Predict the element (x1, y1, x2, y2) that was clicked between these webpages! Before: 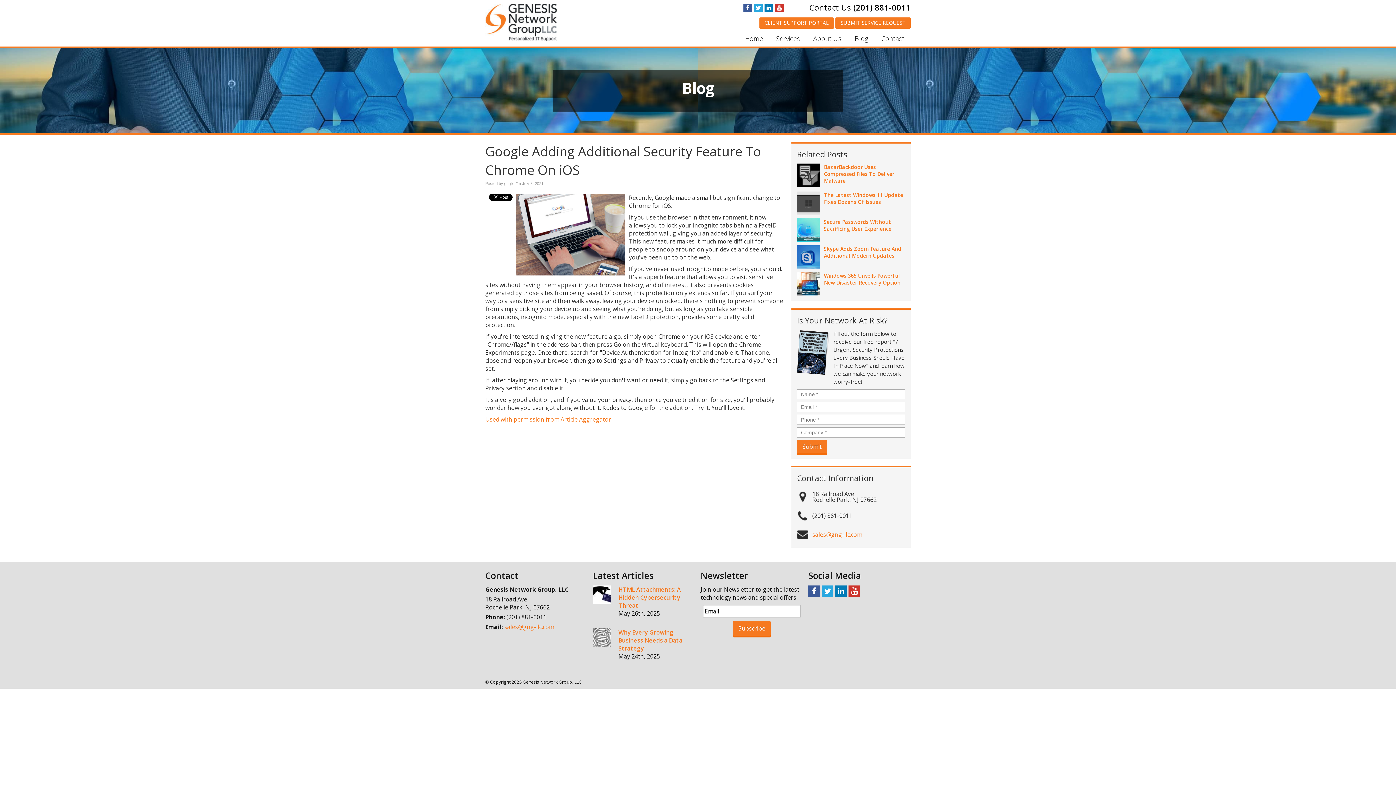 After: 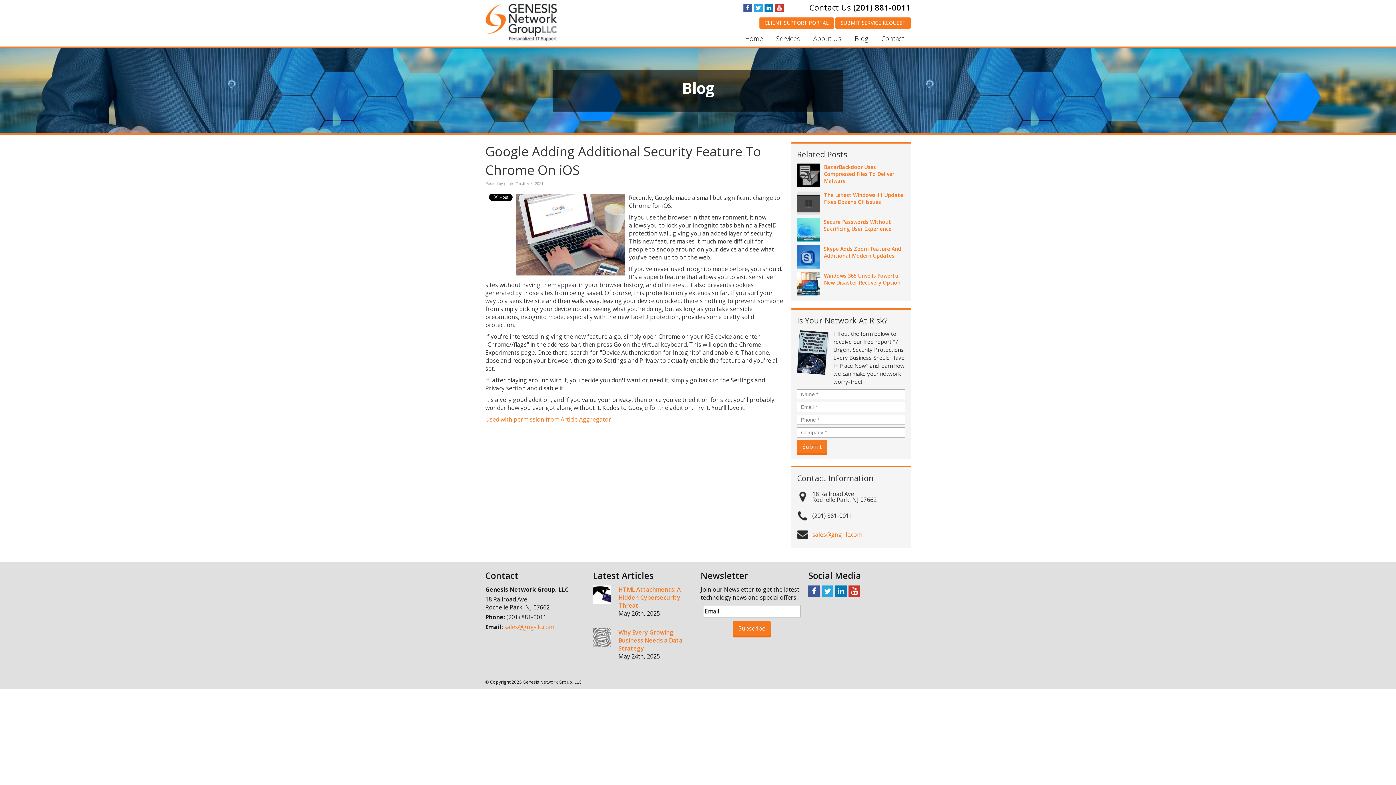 Action: label: (201) 881-0011 bbox: (809, 1, 910, 12)